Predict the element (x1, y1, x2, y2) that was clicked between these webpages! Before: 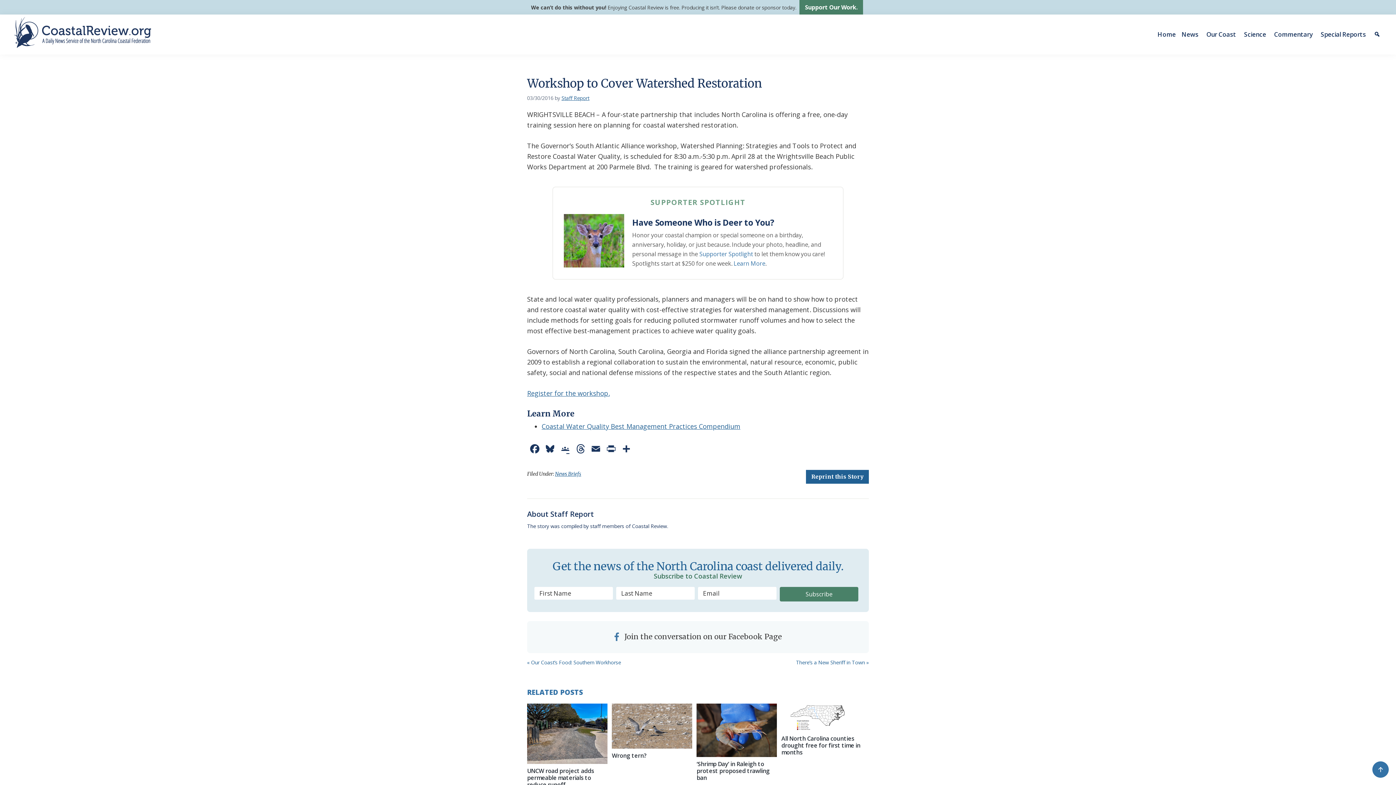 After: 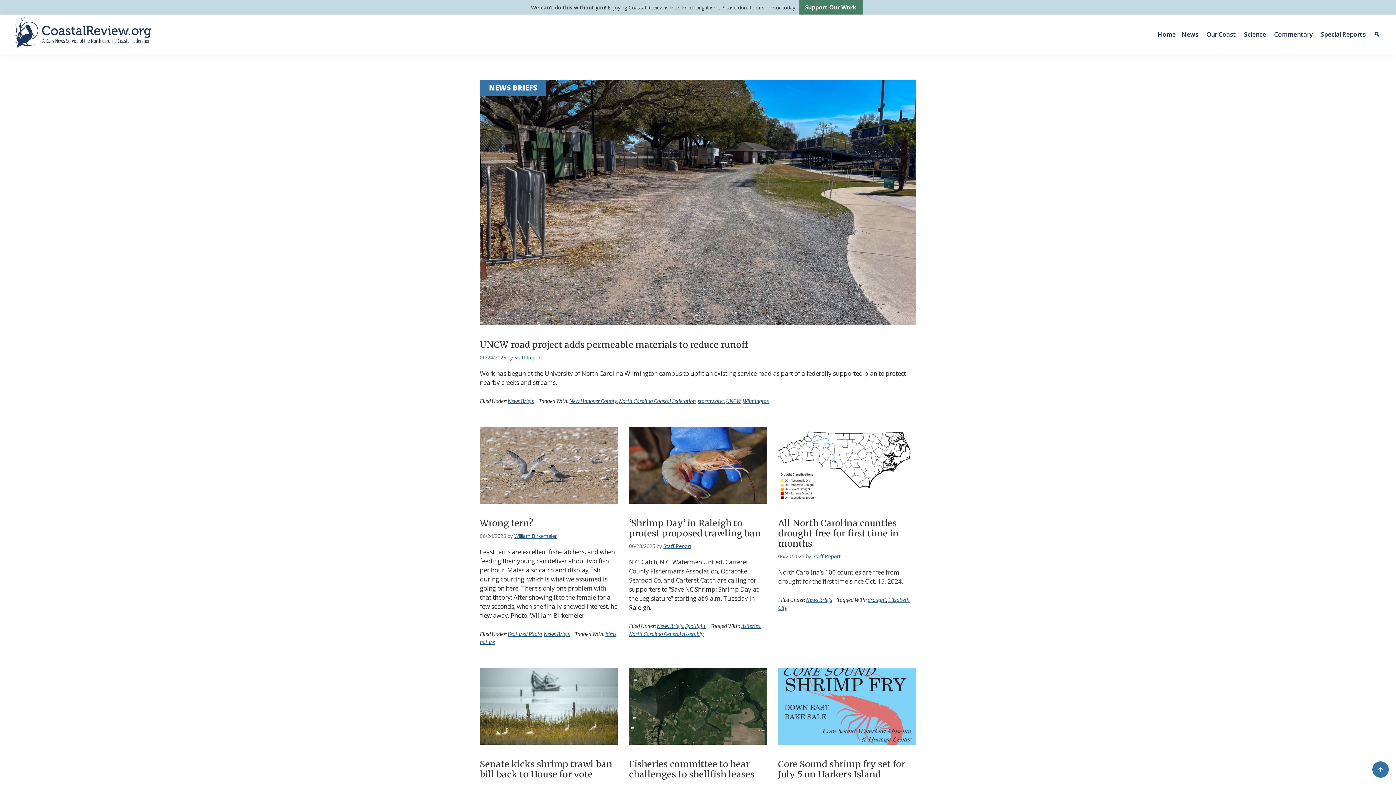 Action: label: News Briefs bbox: (555, 471, 581, 477)